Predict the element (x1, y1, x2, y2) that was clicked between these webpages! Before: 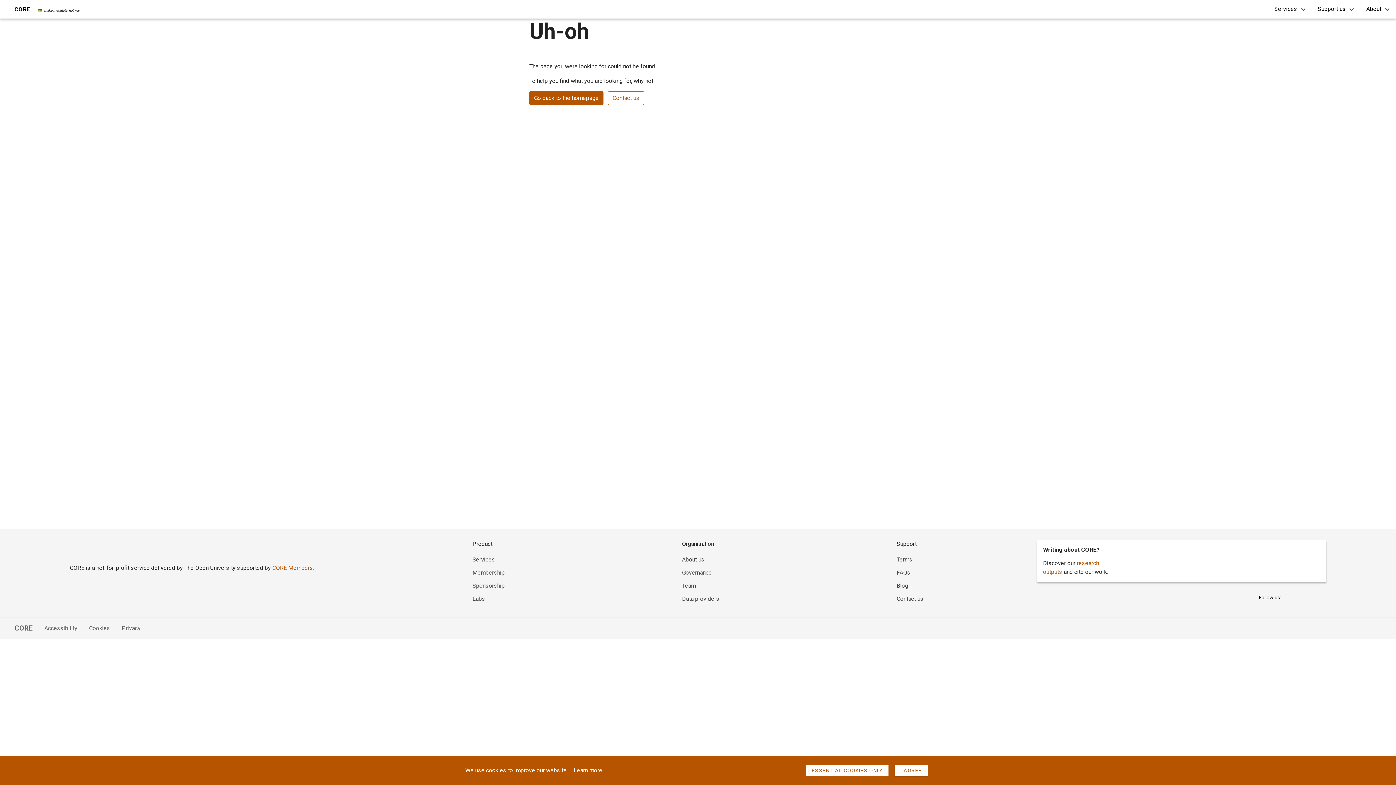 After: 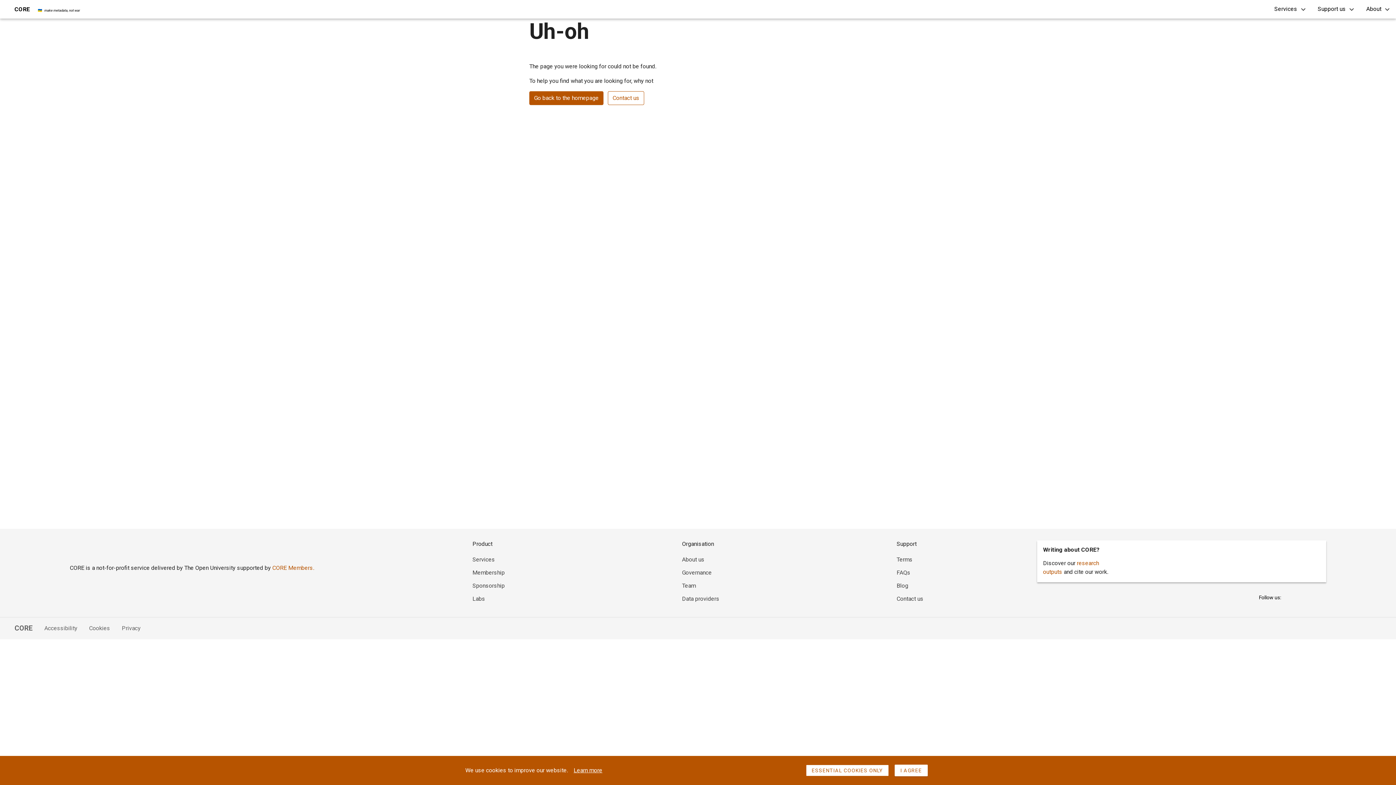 Action: bbox: (272, 564, 314, 571) label: CORE Members.